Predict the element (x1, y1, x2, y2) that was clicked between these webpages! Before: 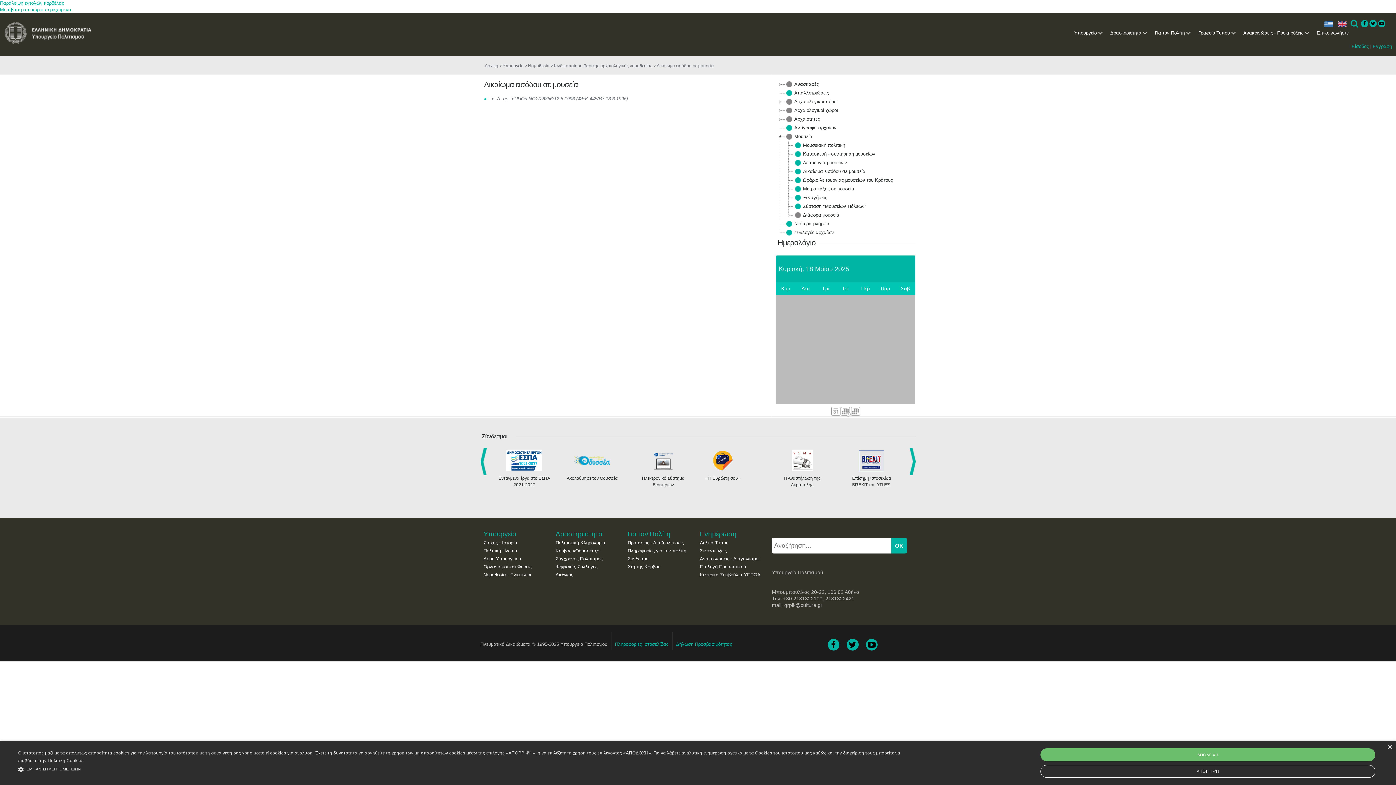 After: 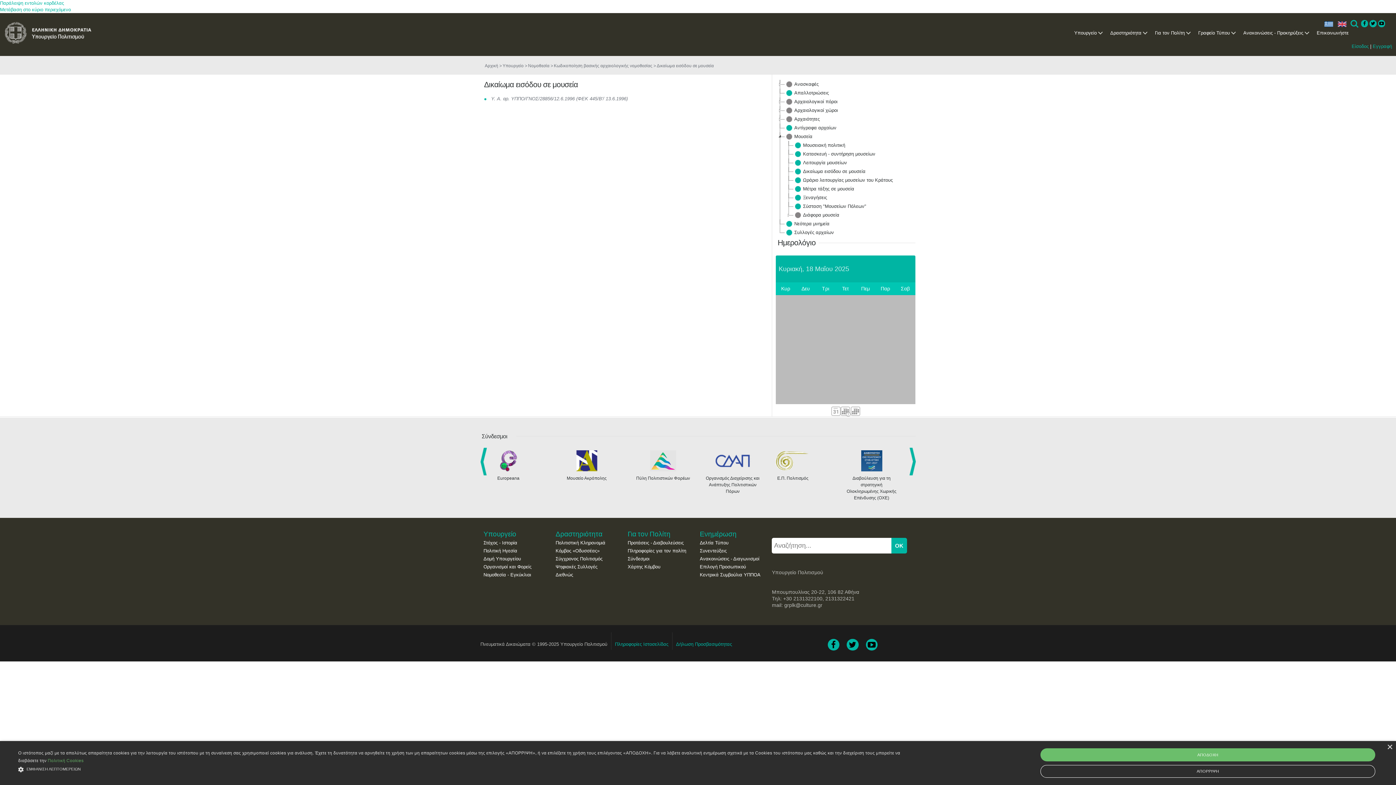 Action: bbox: (47, 758, 83, 763) label: Πολιτική Cookies